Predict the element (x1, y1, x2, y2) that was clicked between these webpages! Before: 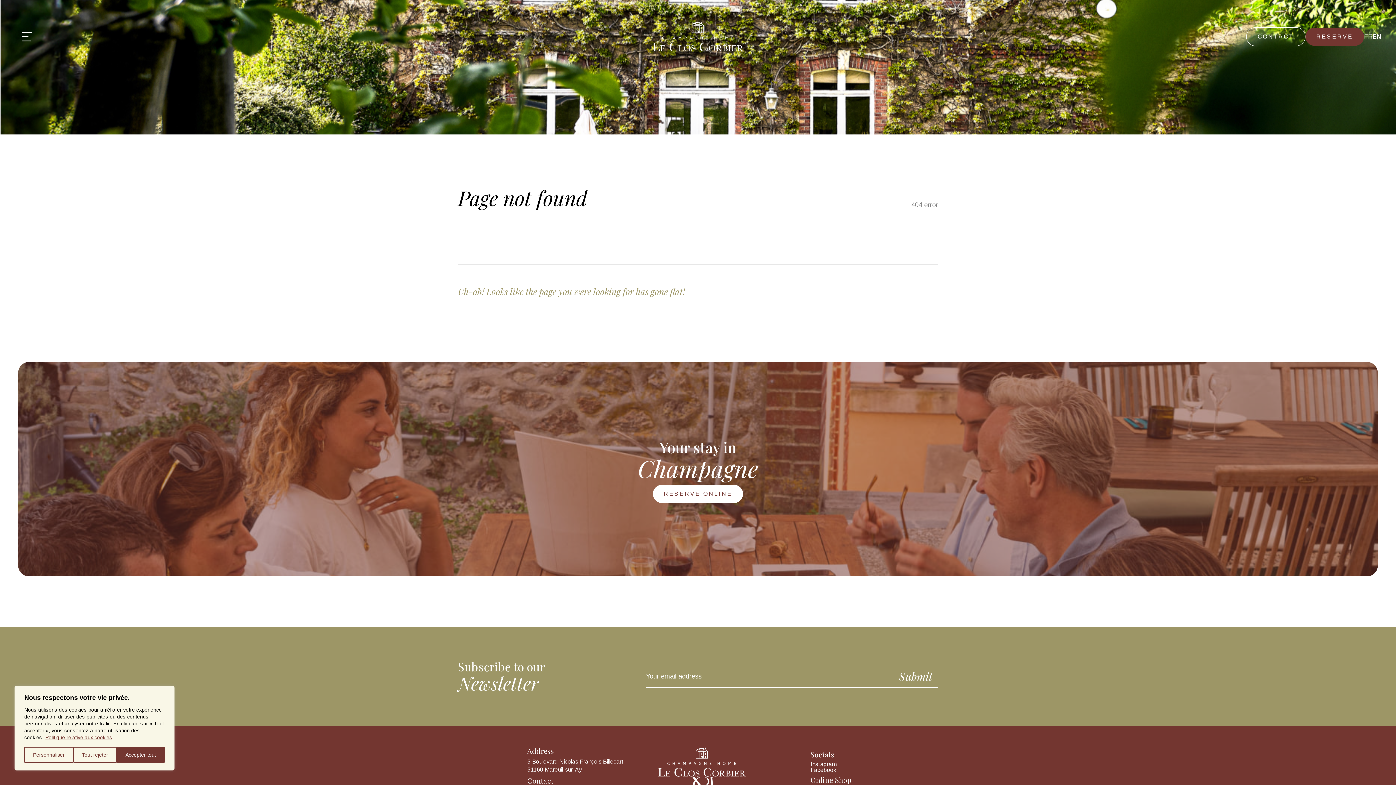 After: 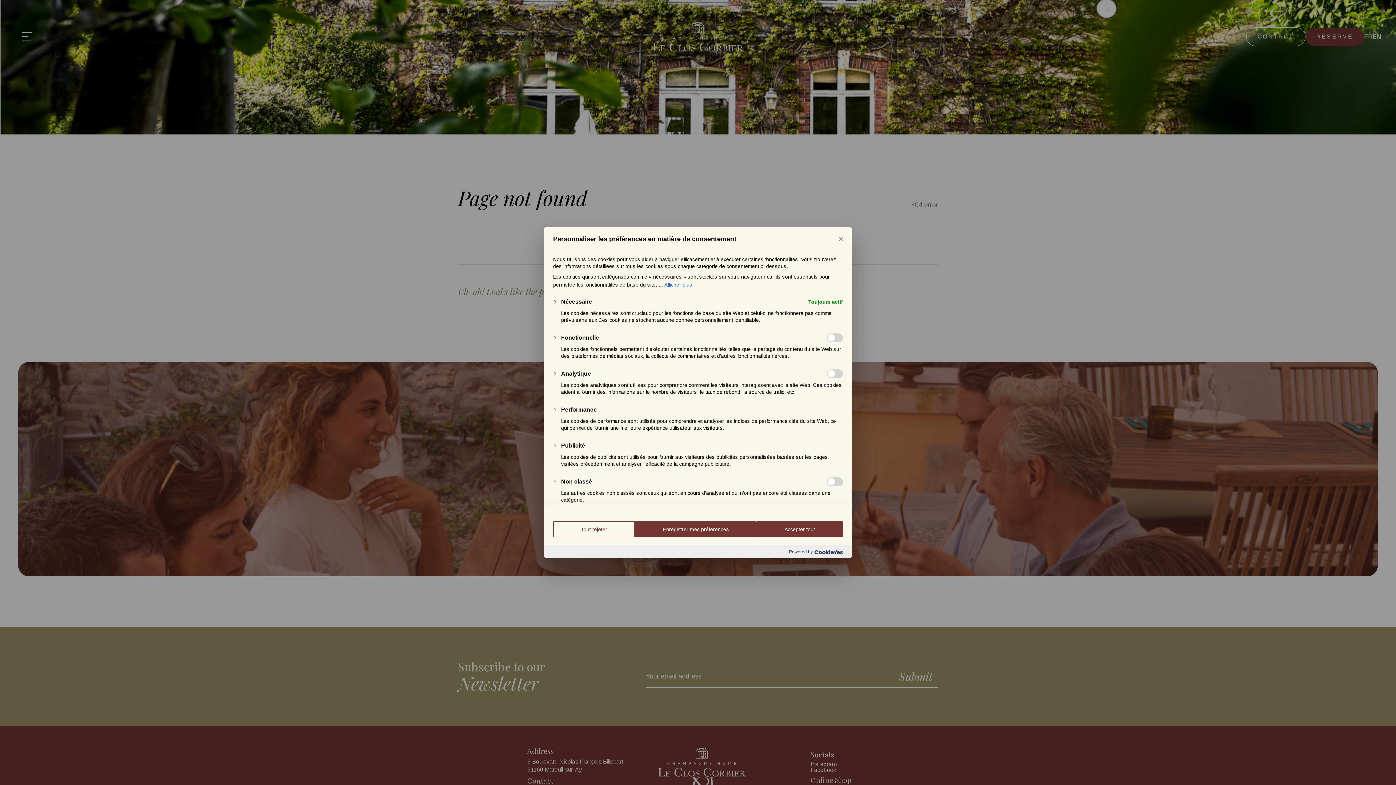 Action: bbox: (24, 747, 73, 763) label: Personnaliser